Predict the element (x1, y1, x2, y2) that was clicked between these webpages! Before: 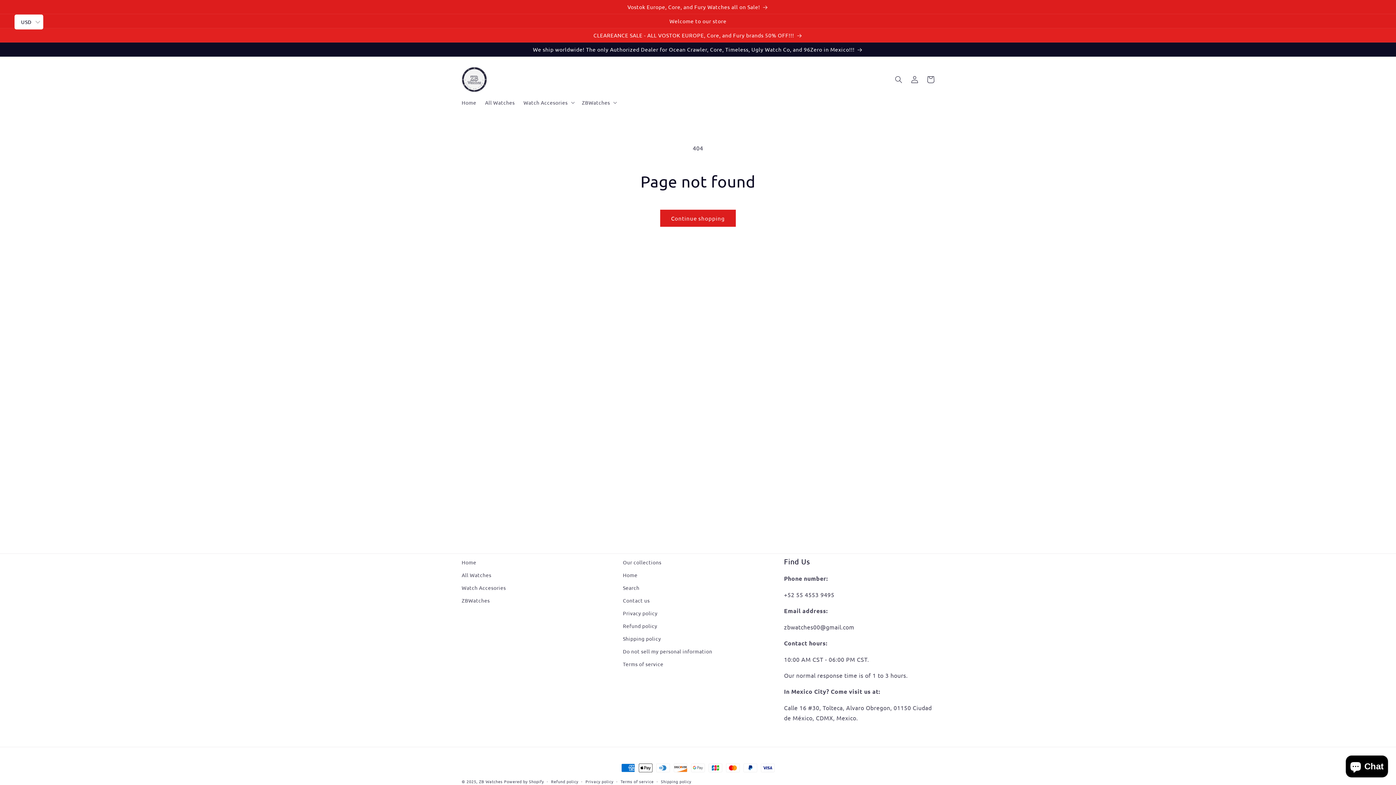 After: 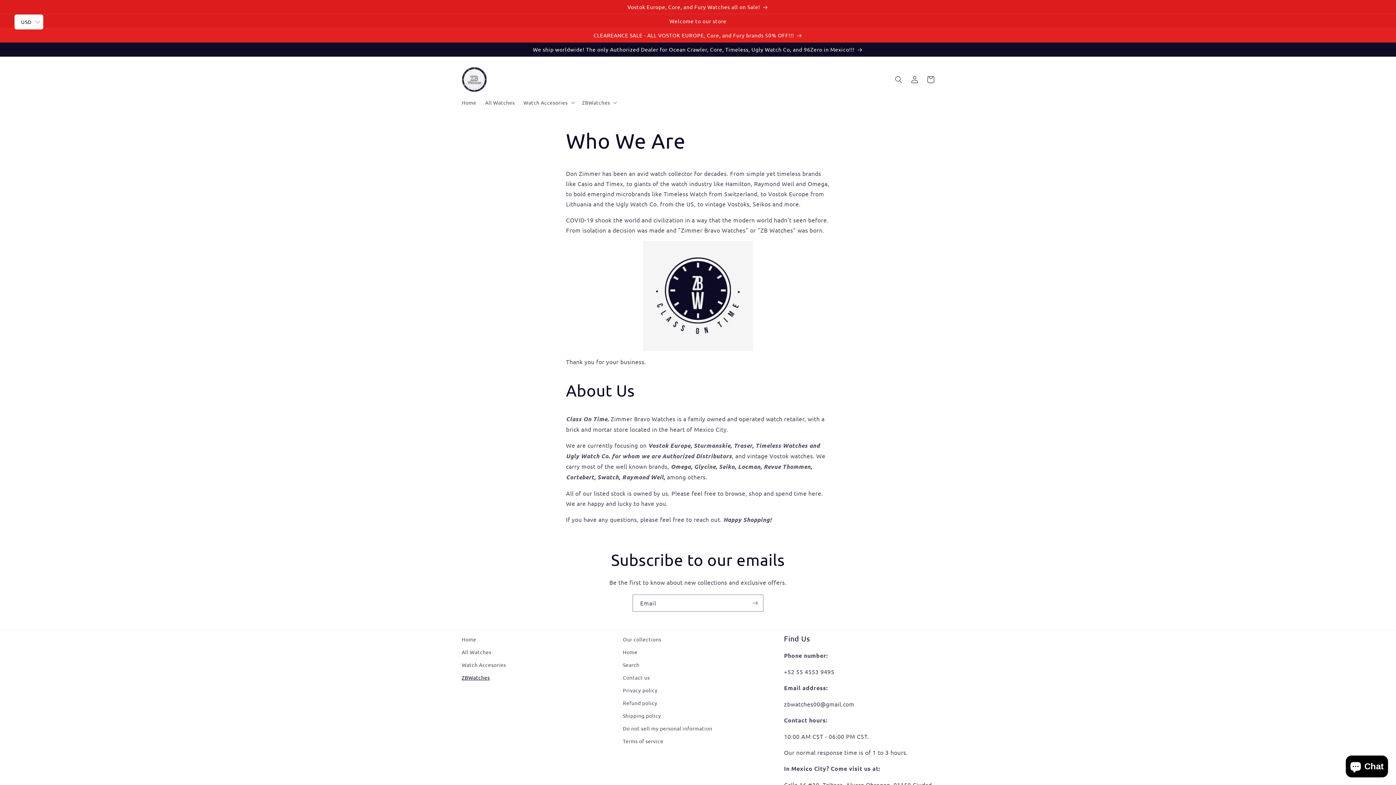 Action: label: ZBWatches bbox: (461, 594, 489, 607)